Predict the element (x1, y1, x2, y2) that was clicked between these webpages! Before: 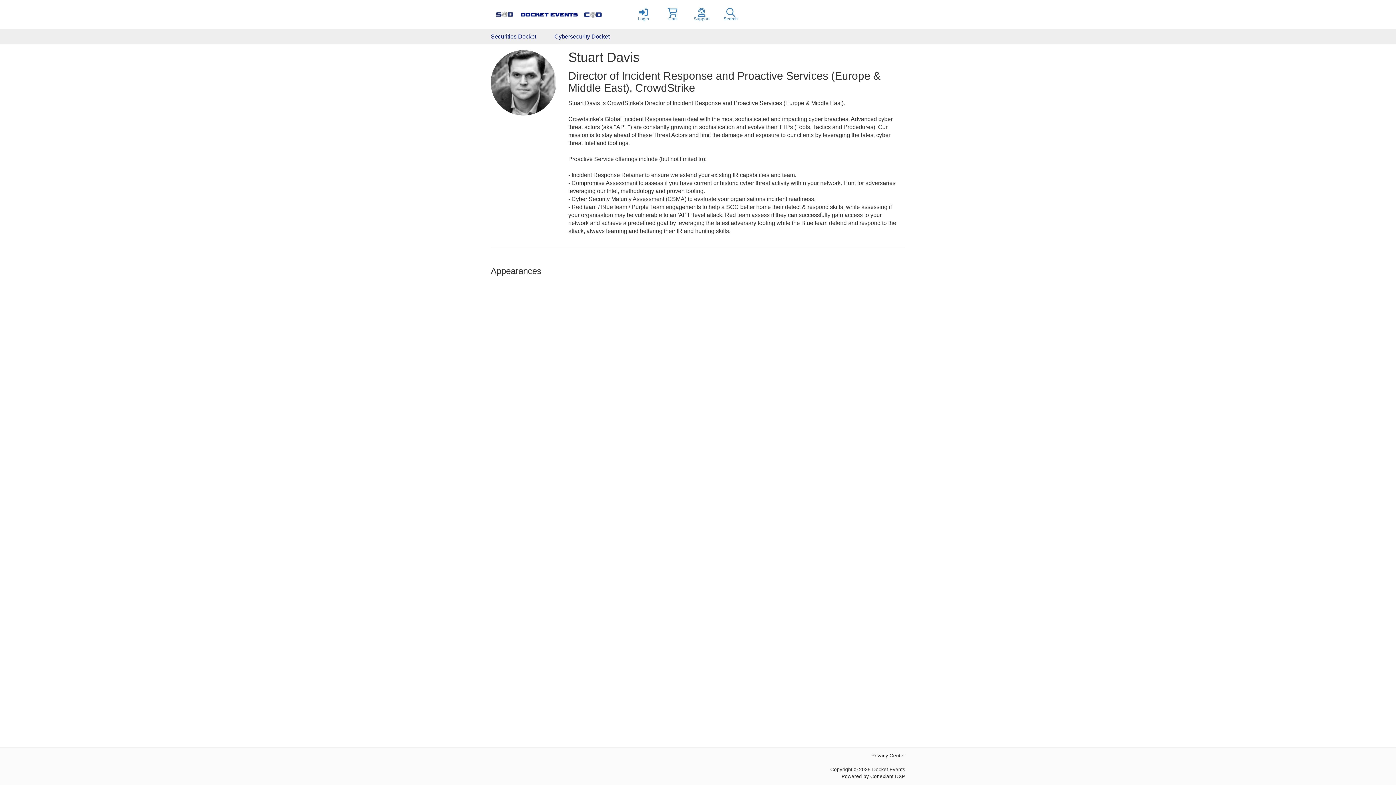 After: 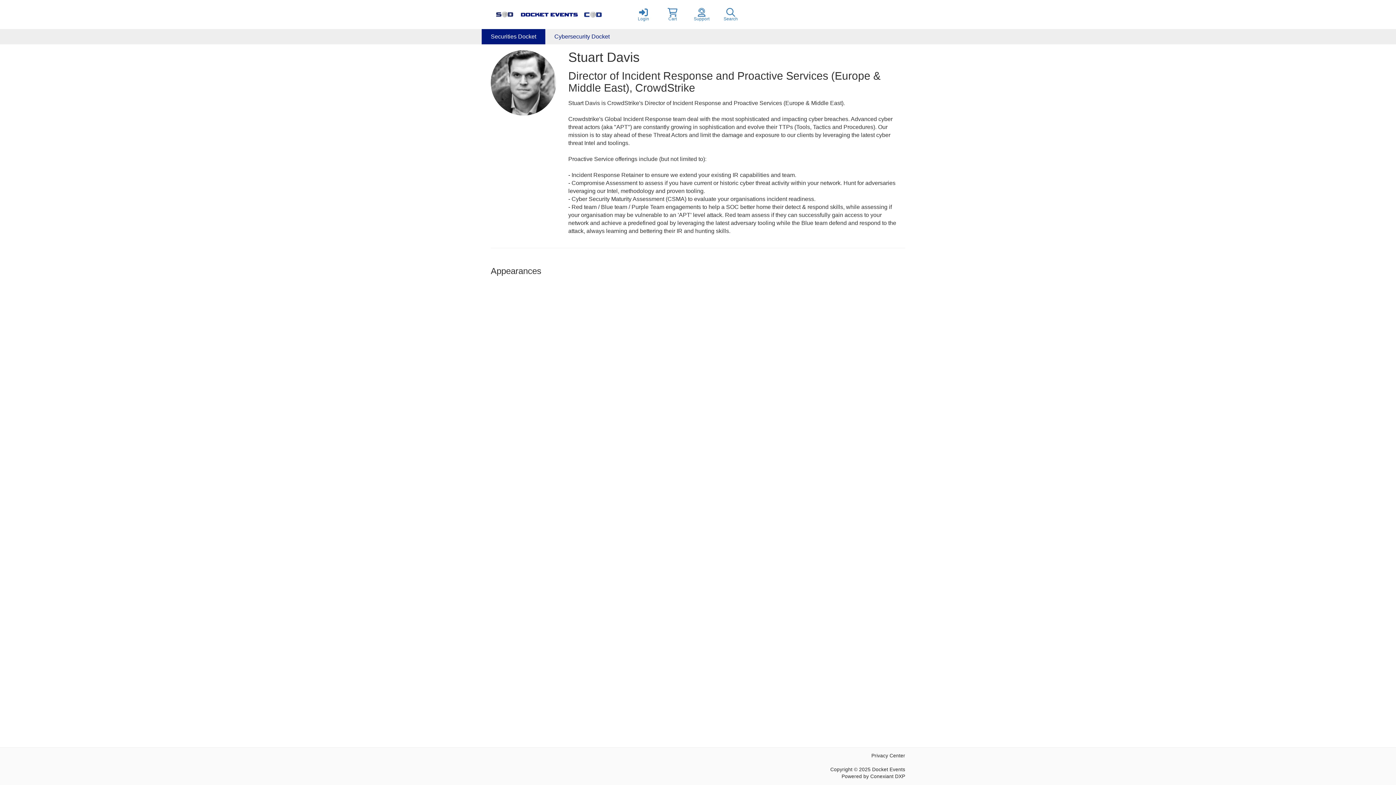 Action: label: Securities Docket bbox: (481, 29, 545, 44)